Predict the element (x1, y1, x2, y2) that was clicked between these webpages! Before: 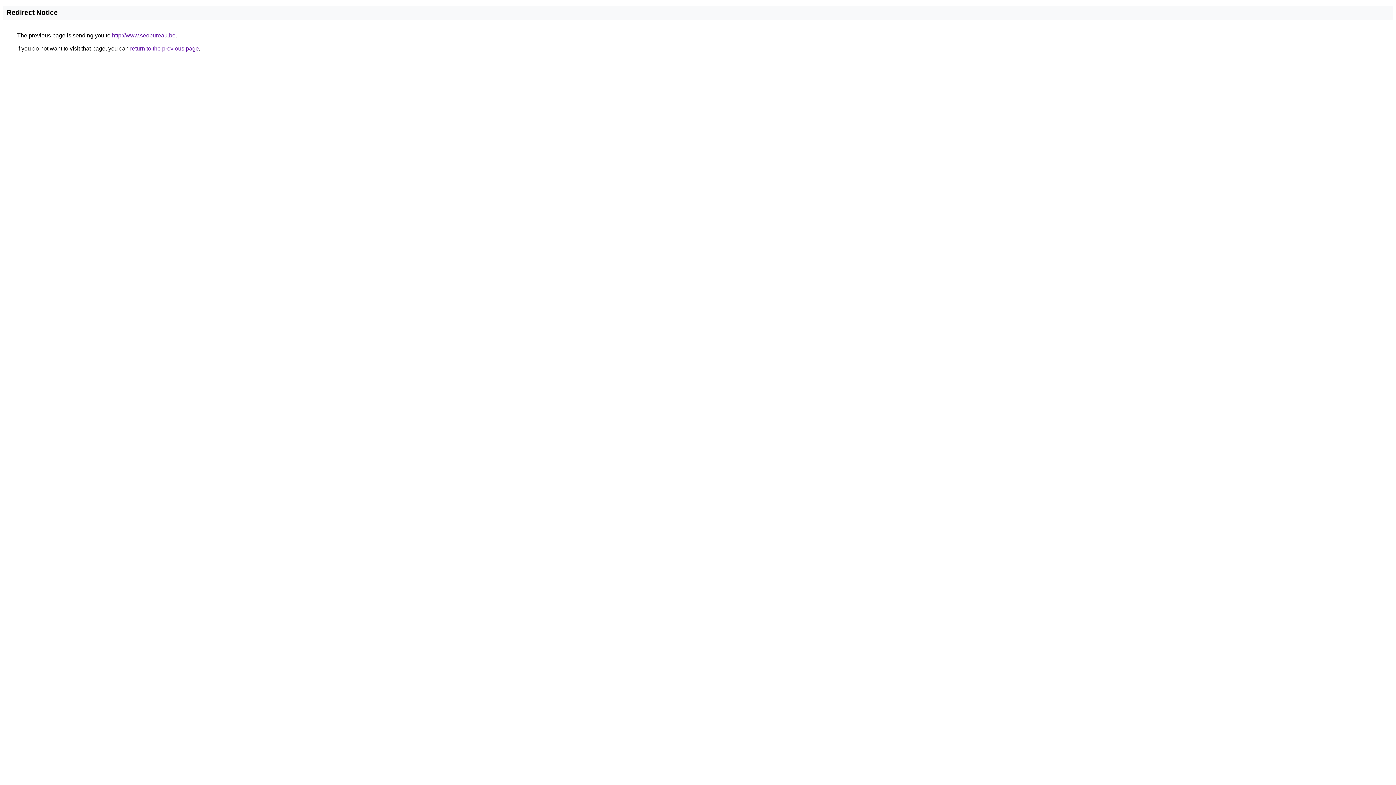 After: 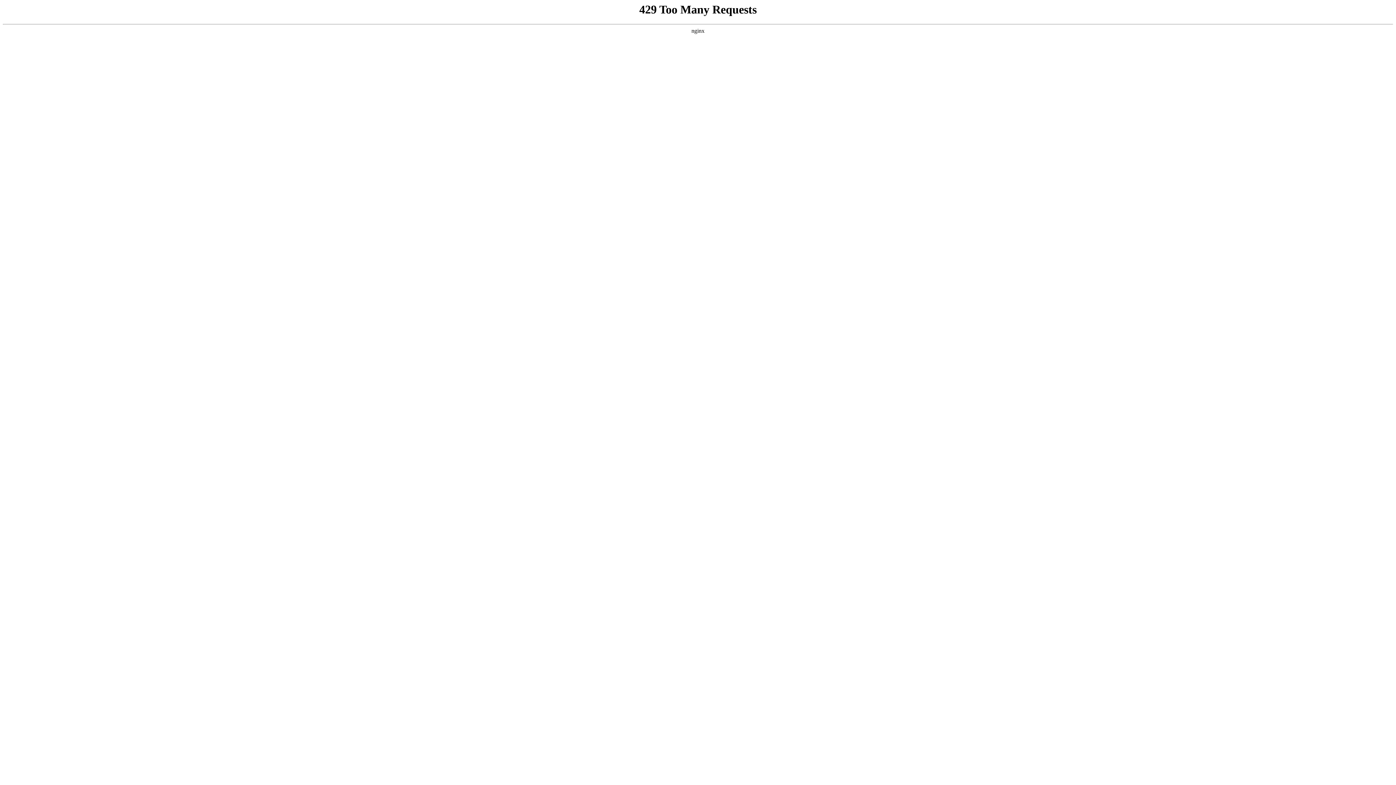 Action: bbox: (112, 32, 175, 38) label: http://www.seobureau.be